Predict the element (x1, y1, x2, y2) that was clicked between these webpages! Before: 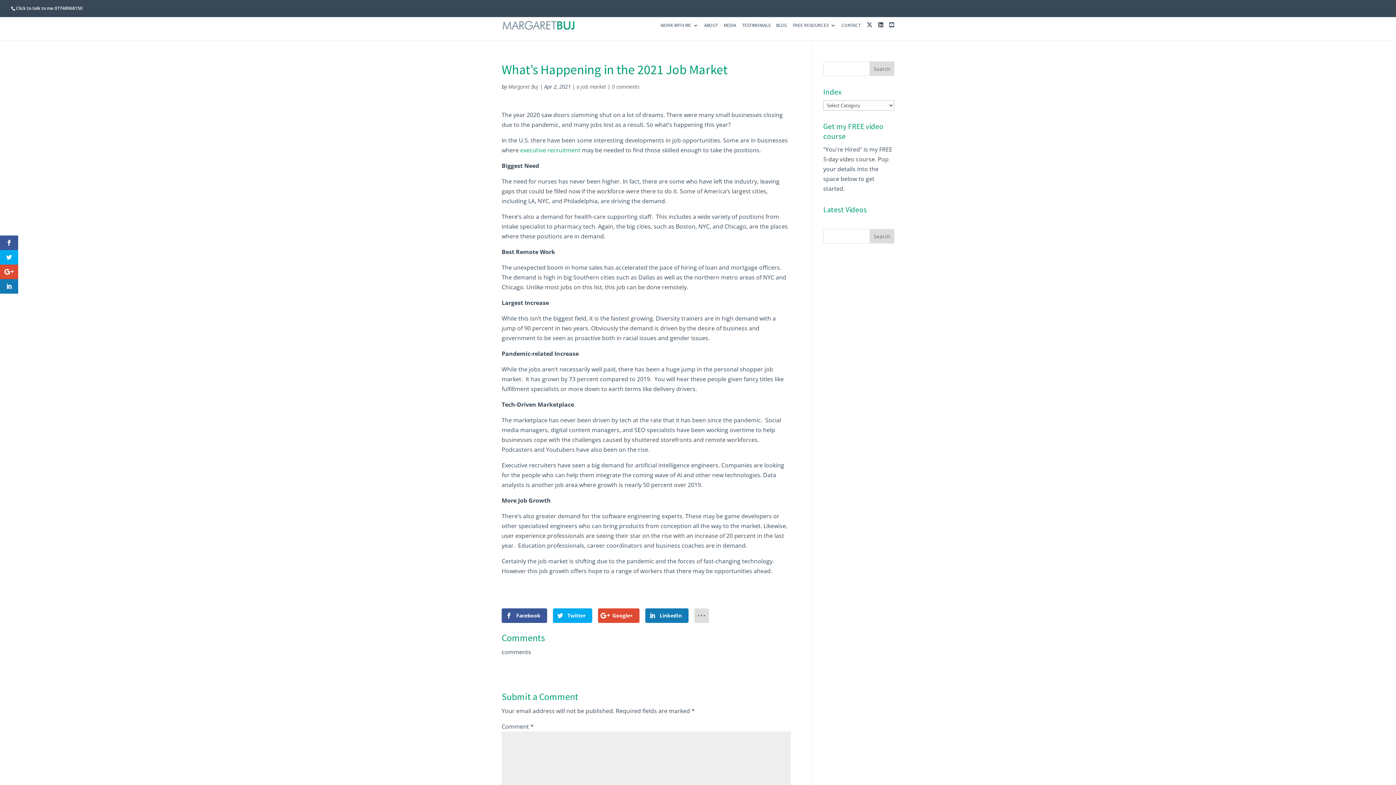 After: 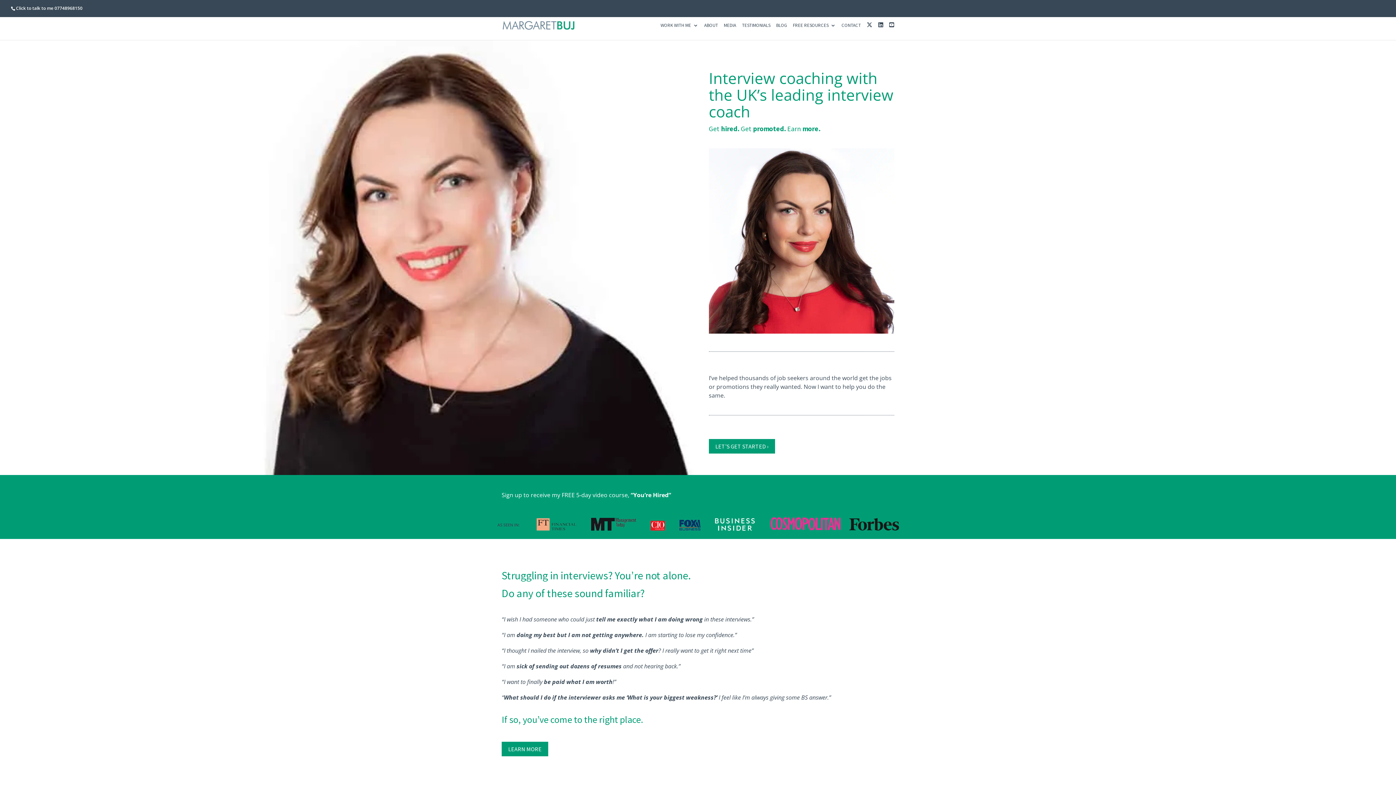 Action: bbox: (508, 83, 538, 90) label: Margaret Buj